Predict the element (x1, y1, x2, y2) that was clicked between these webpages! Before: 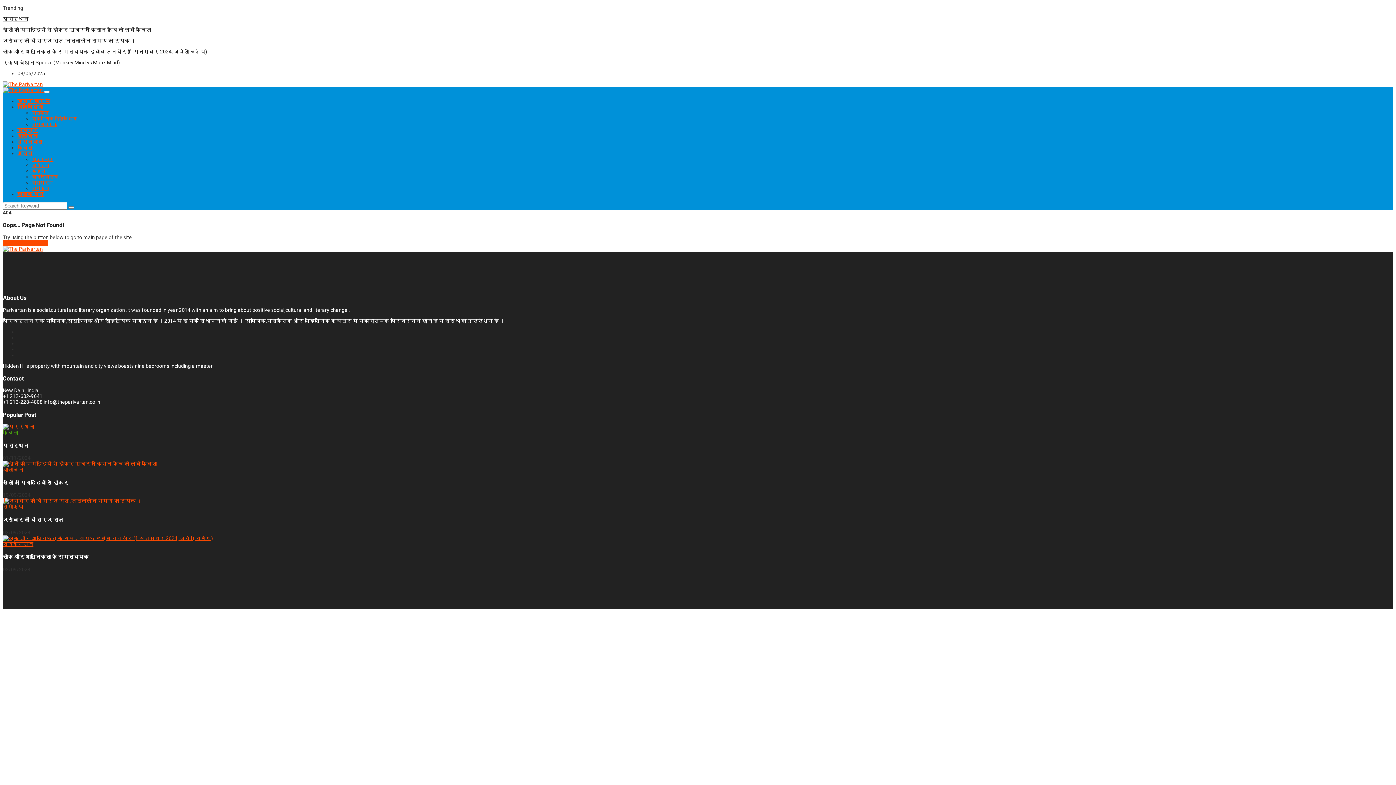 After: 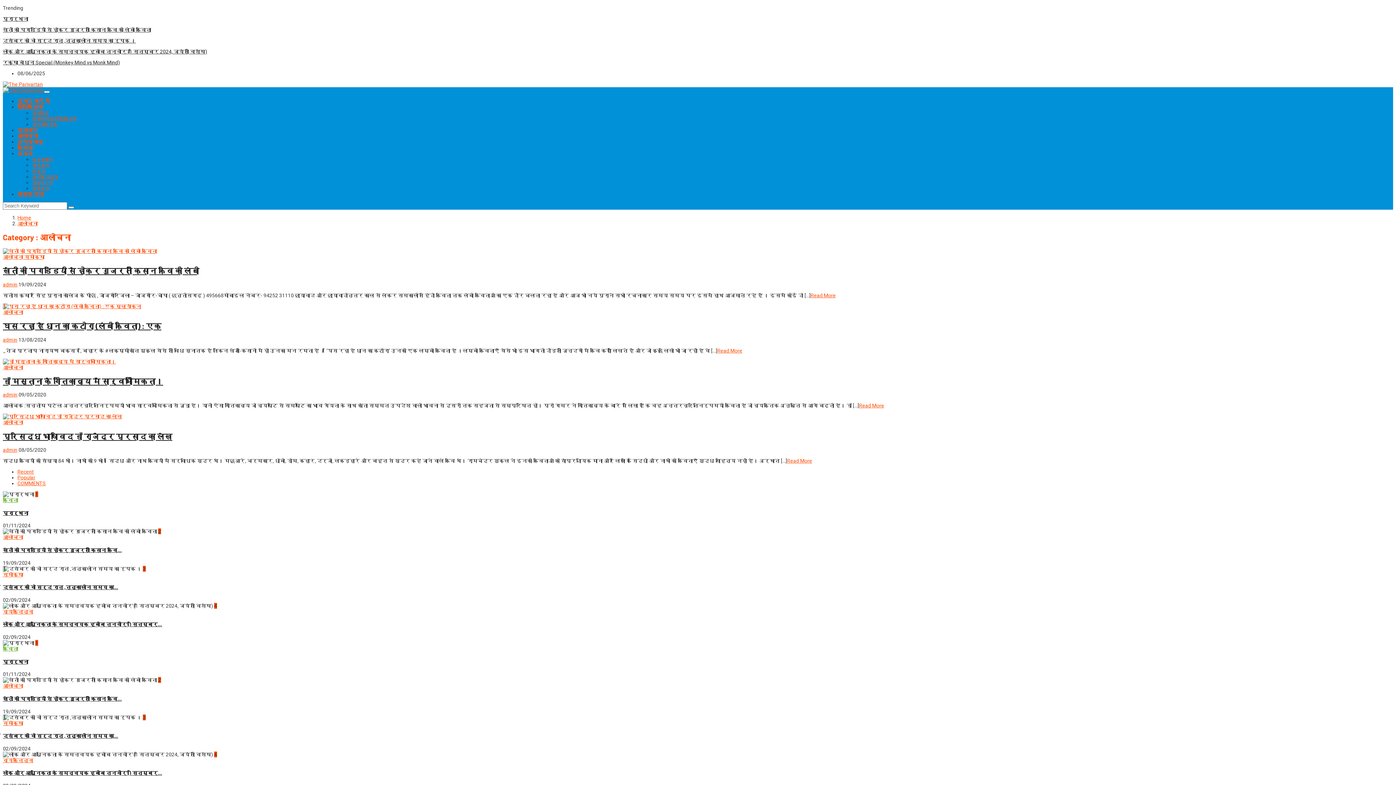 Action: label: आलोचना bbox: (17, 133, 37, 138)